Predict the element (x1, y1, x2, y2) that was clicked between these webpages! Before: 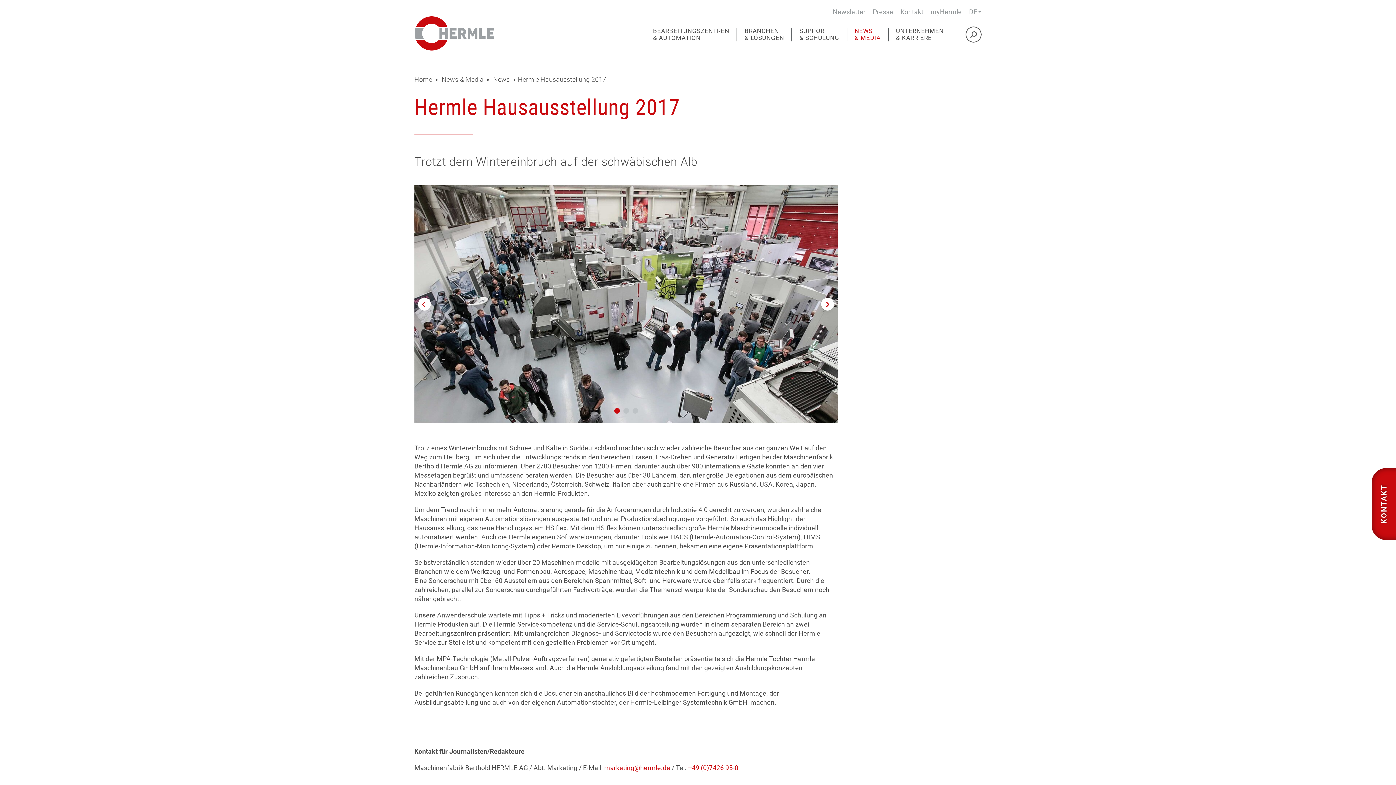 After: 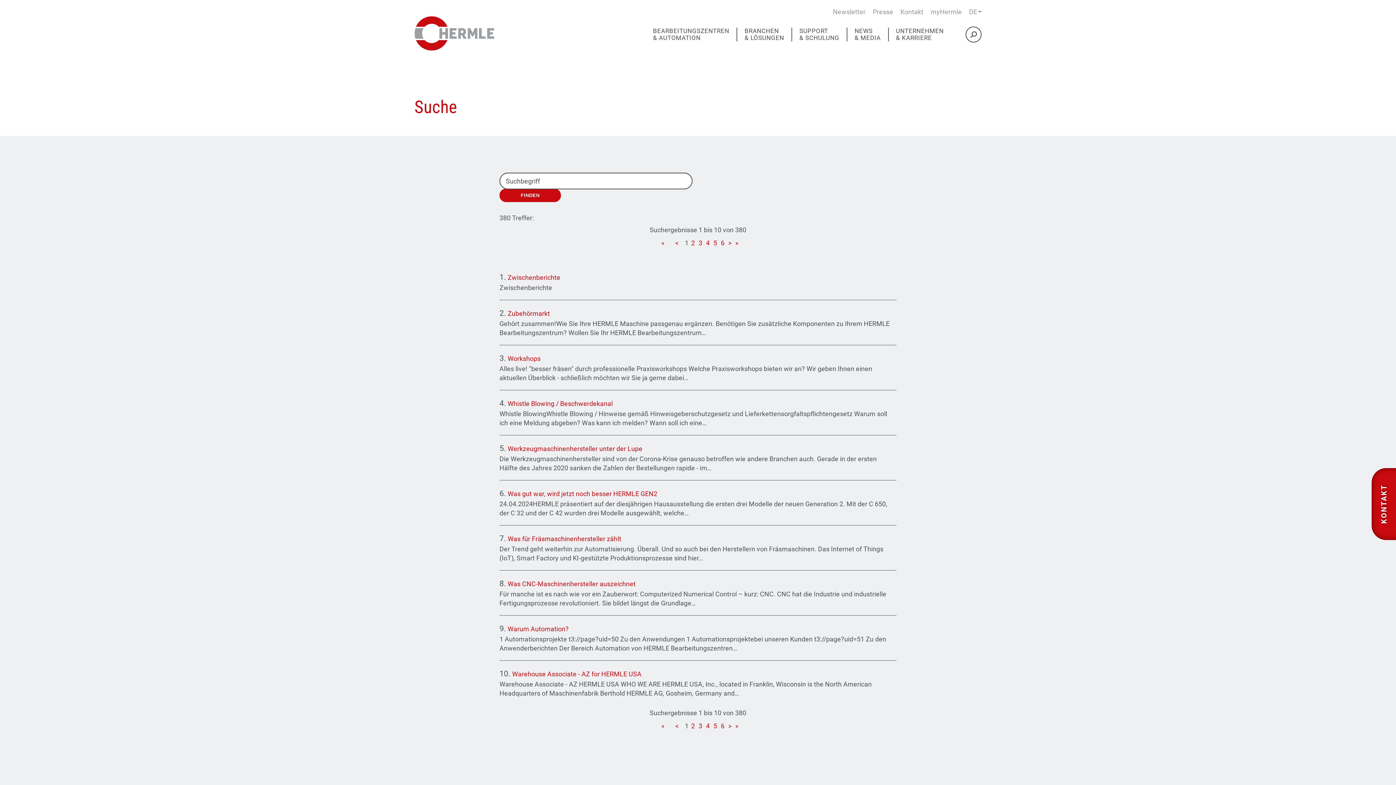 Action: bbox: (965, 26, 981, 42)